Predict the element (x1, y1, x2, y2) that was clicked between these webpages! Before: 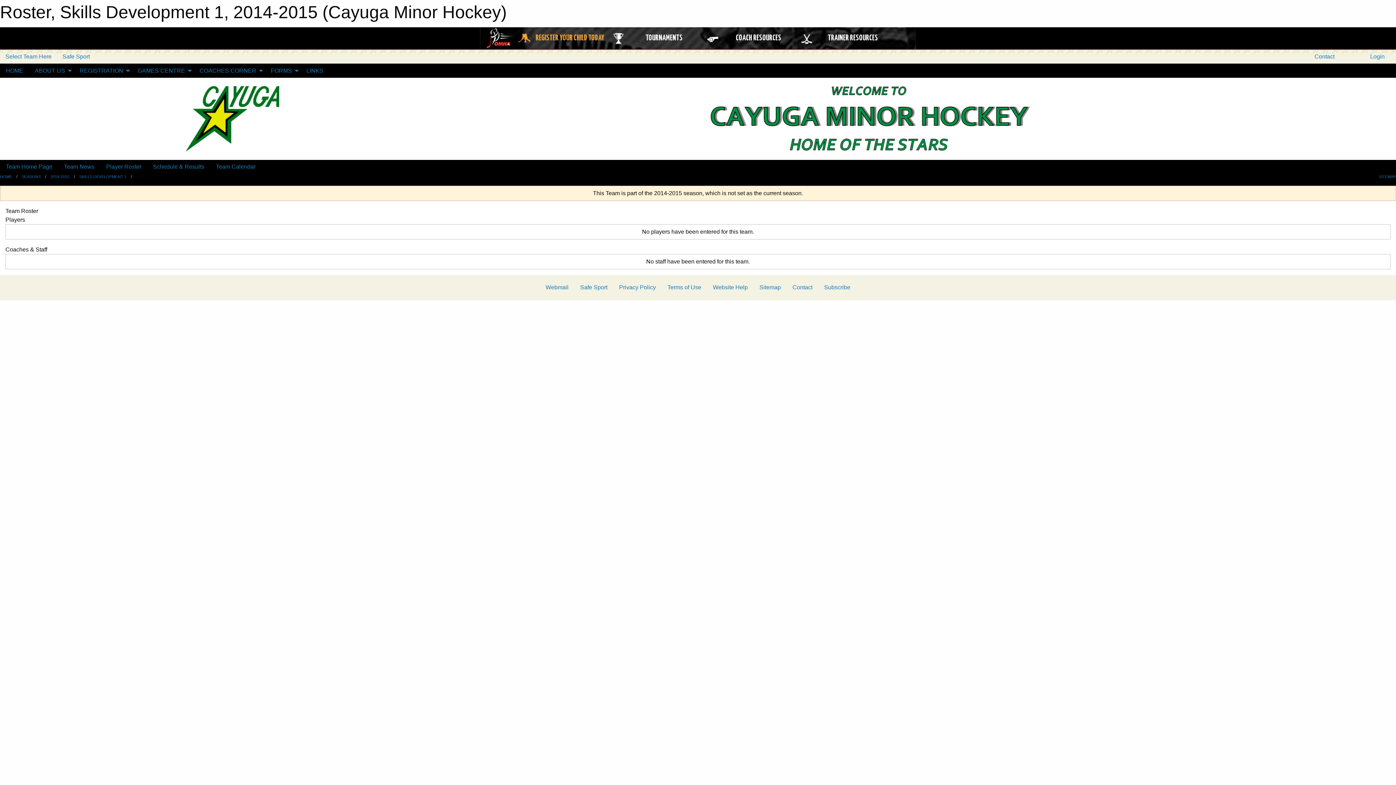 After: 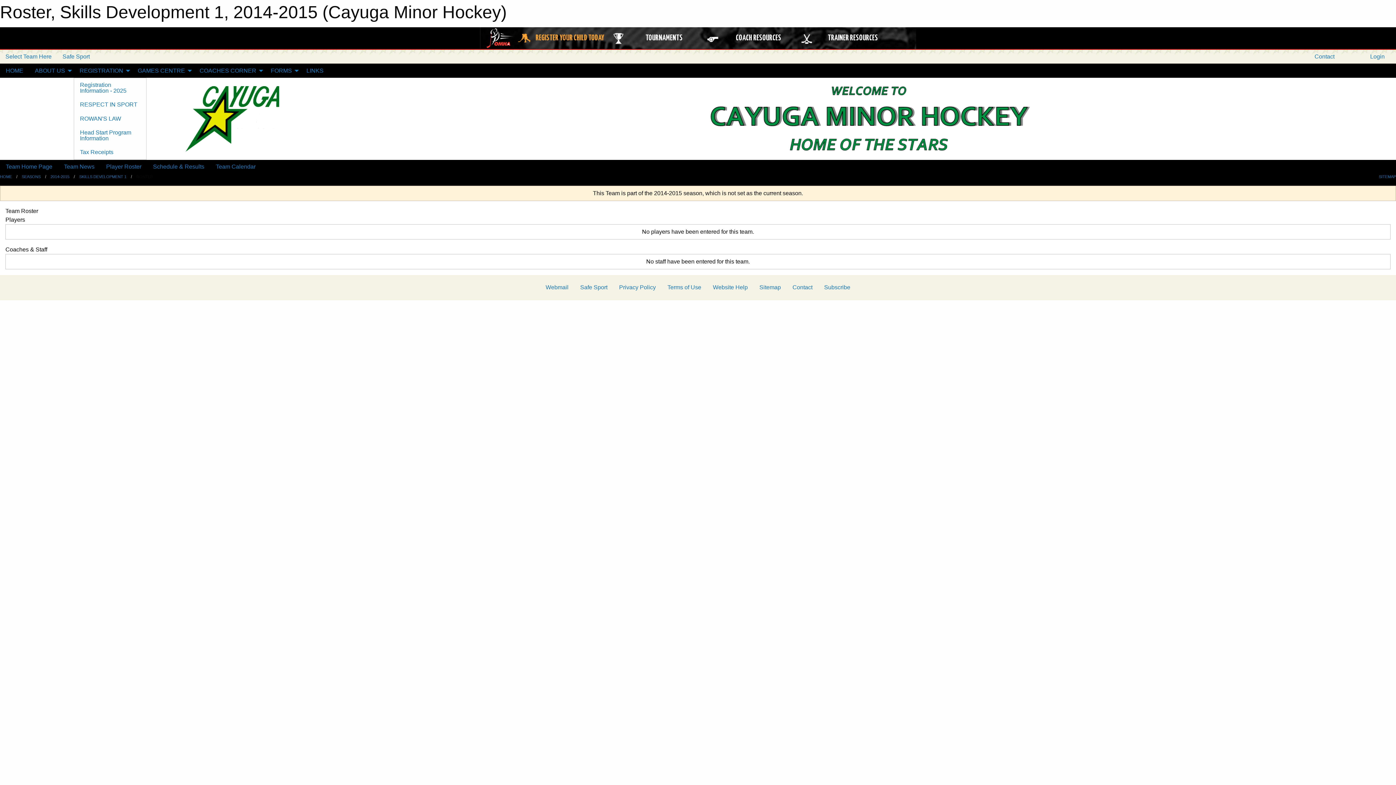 Action: bbox: (73, 63, 132, 77) label: REGISTRATION